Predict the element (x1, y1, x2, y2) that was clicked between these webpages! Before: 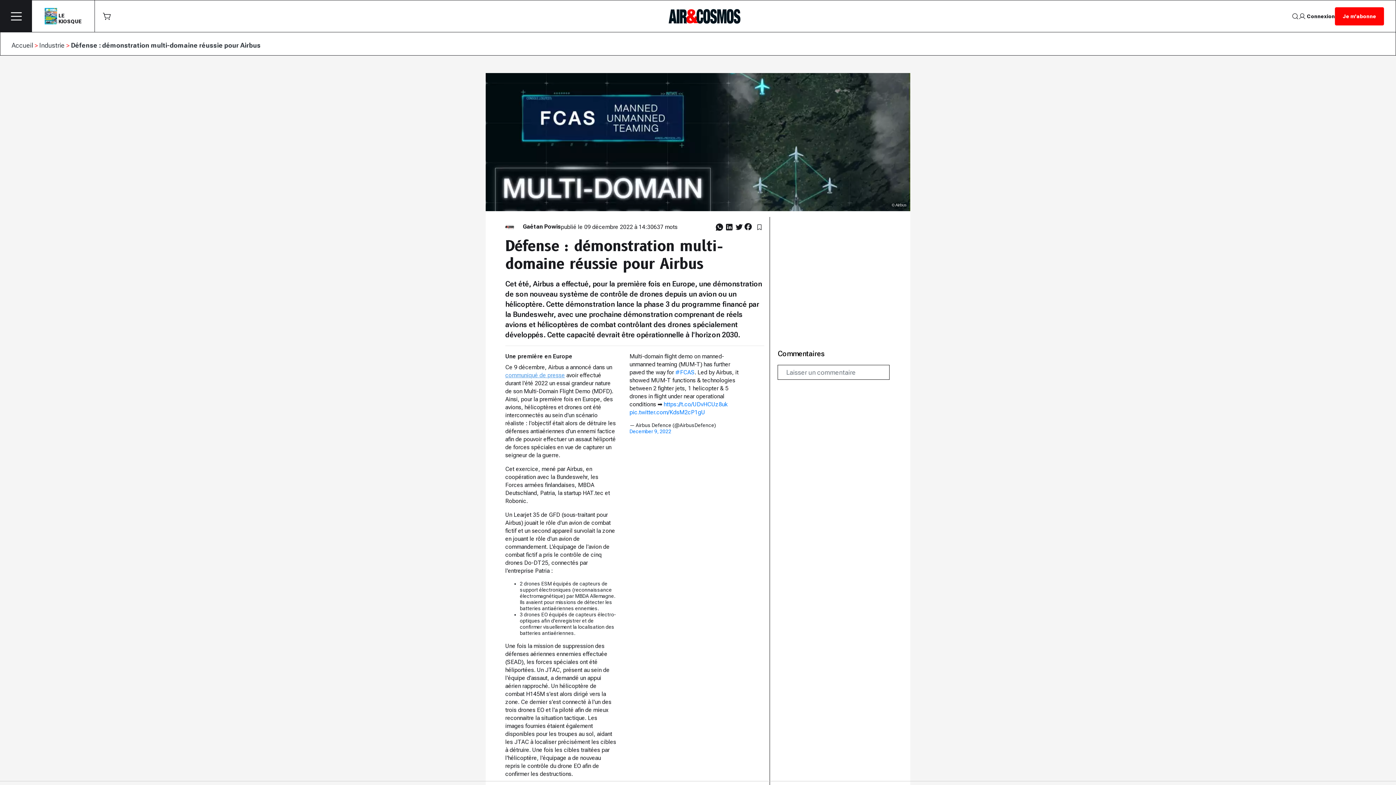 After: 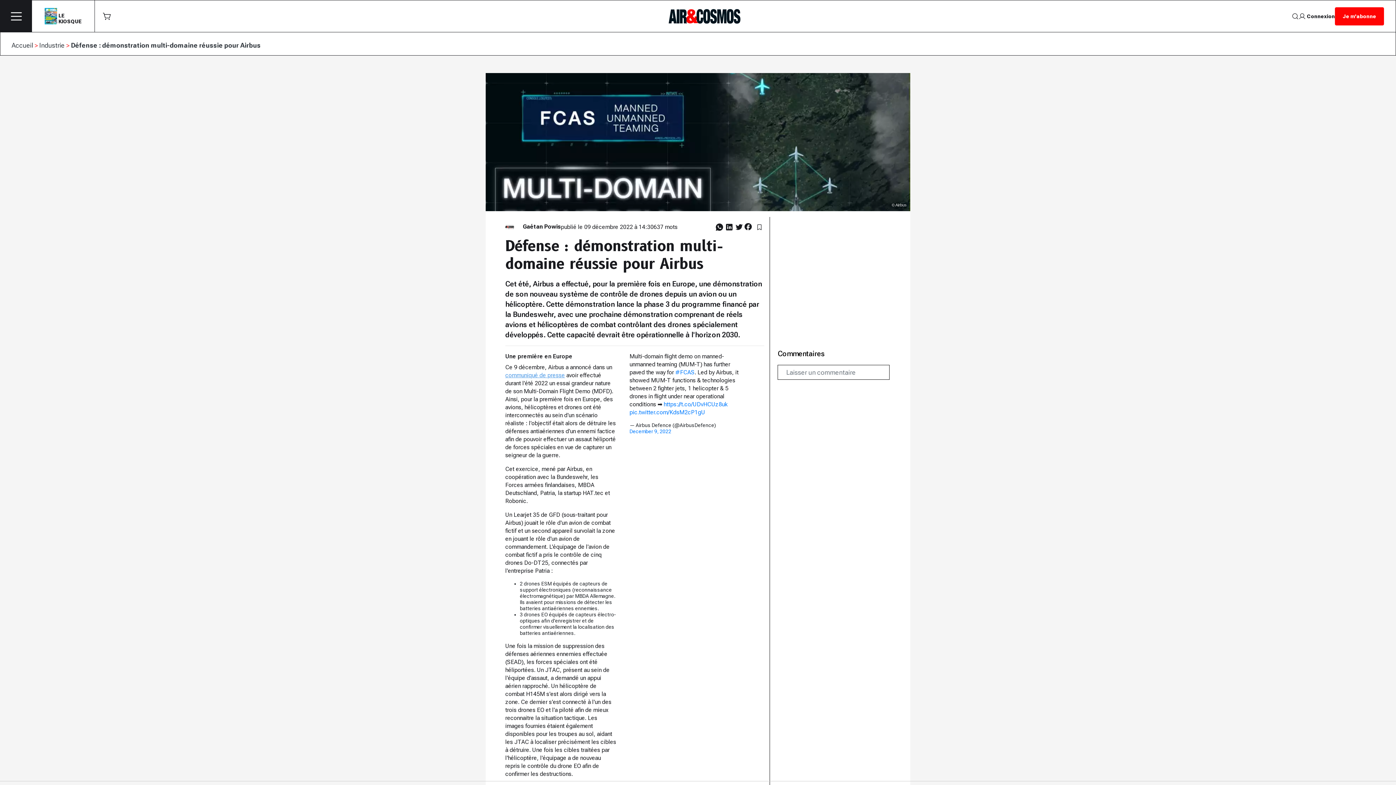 Action: bbox: (744, 222, 752, 231)